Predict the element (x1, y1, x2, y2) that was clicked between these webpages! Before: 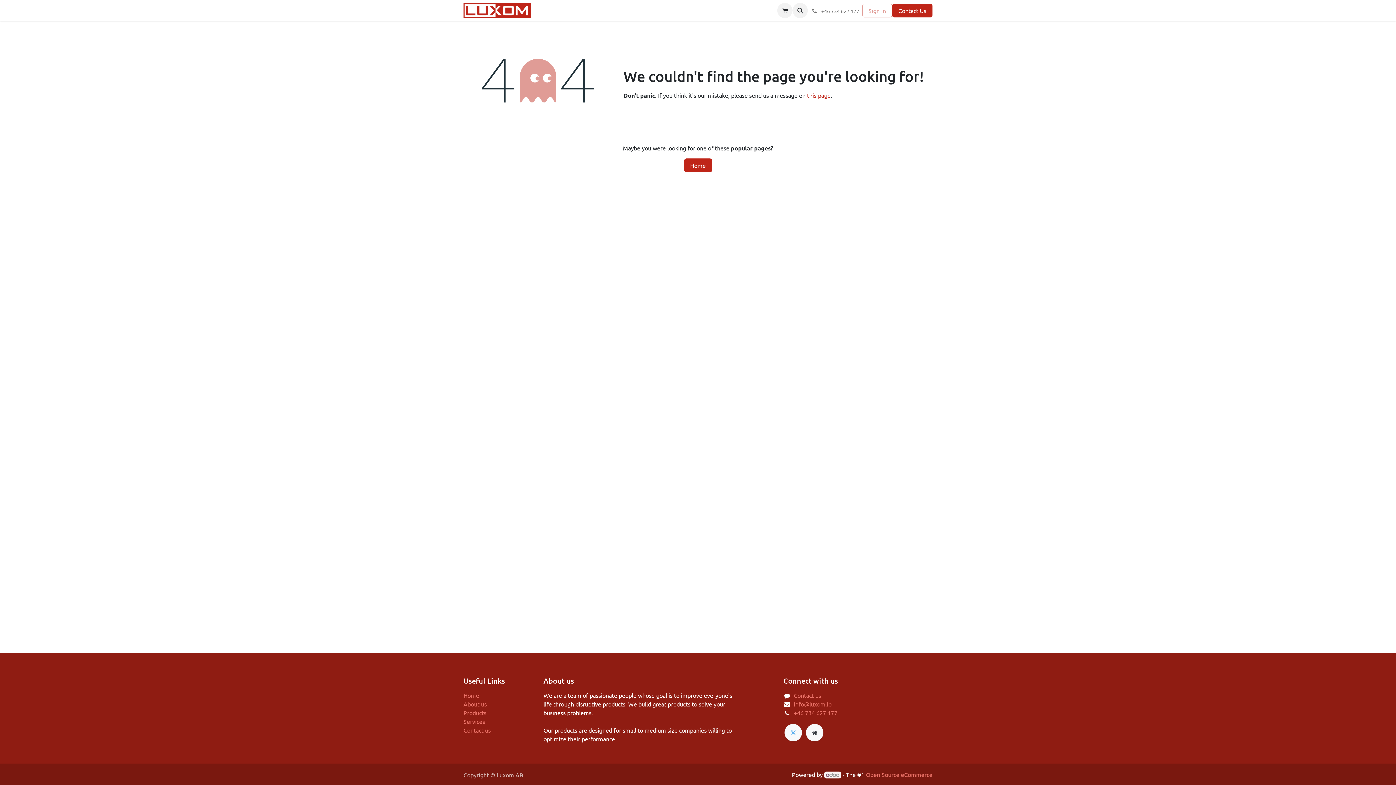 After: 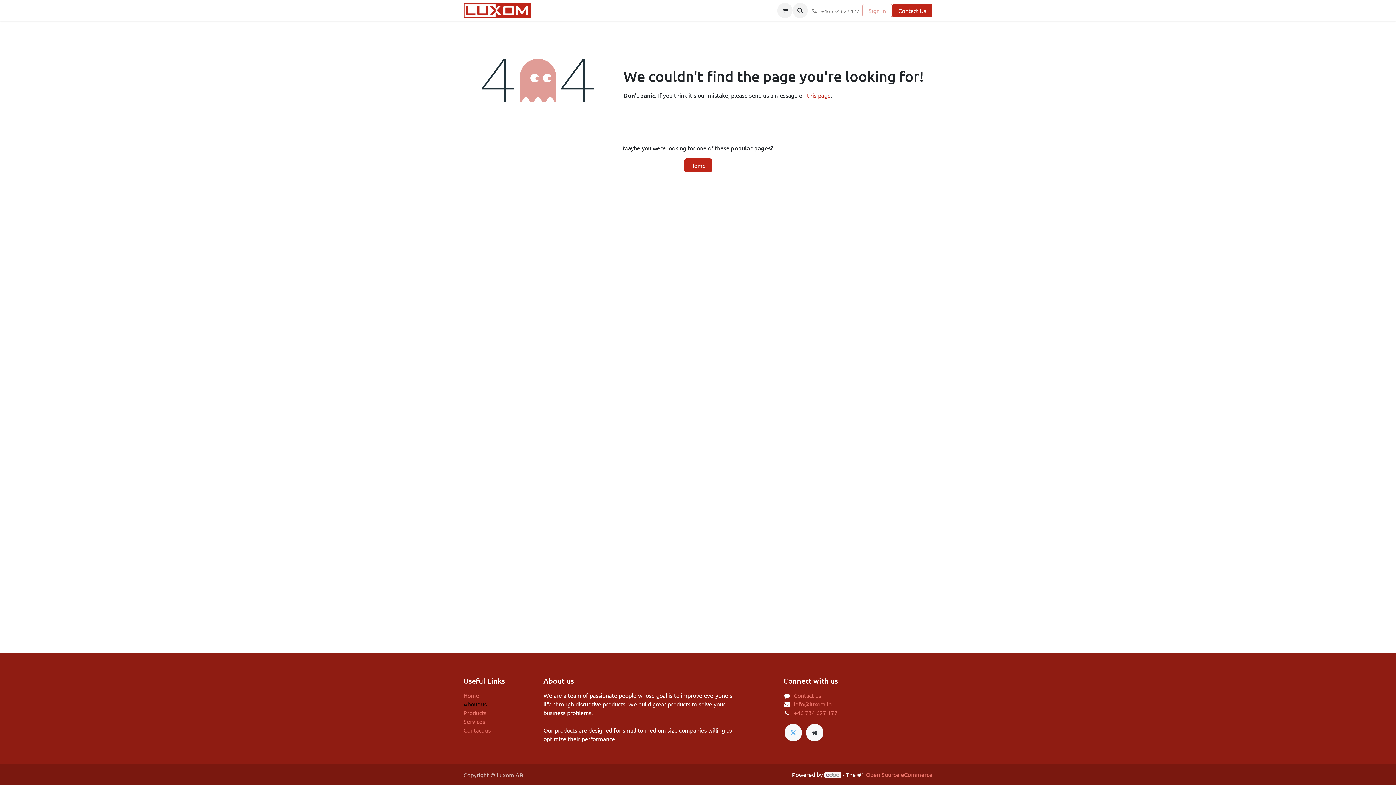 Action: label: About us bbox: (463, 700, 486, 708)